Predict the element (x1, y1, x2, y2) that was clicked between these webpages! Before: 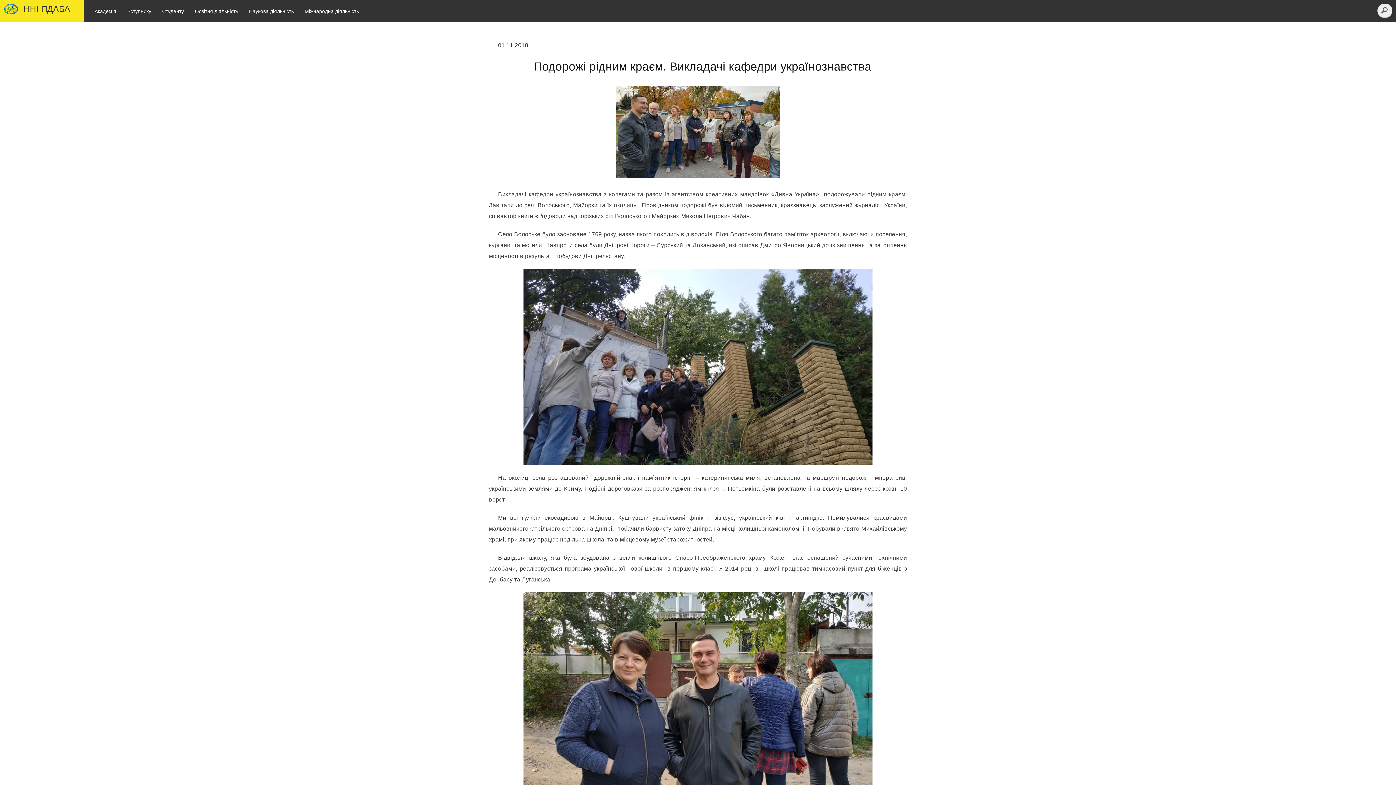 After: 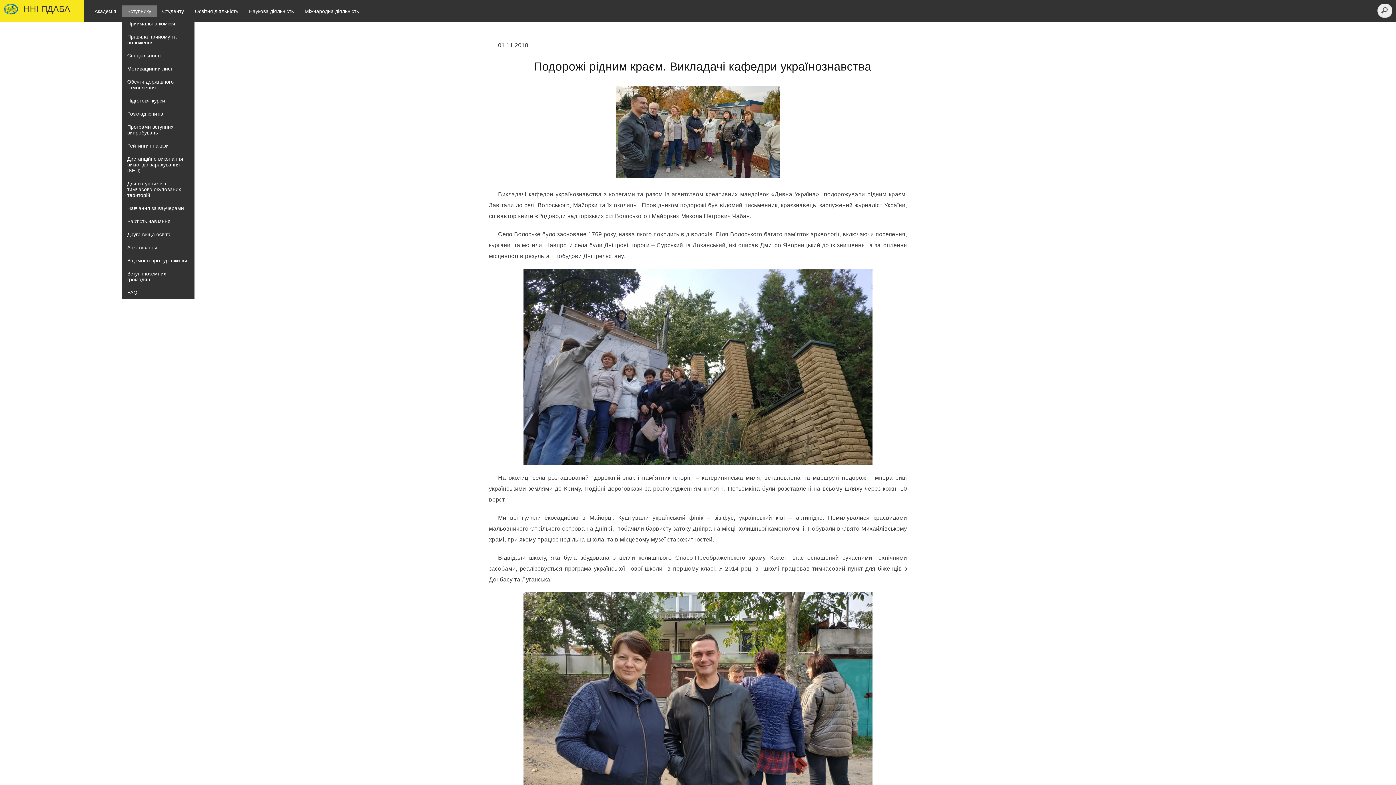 Action: label: Вступнику bbox: (121, 5, 156, 17)